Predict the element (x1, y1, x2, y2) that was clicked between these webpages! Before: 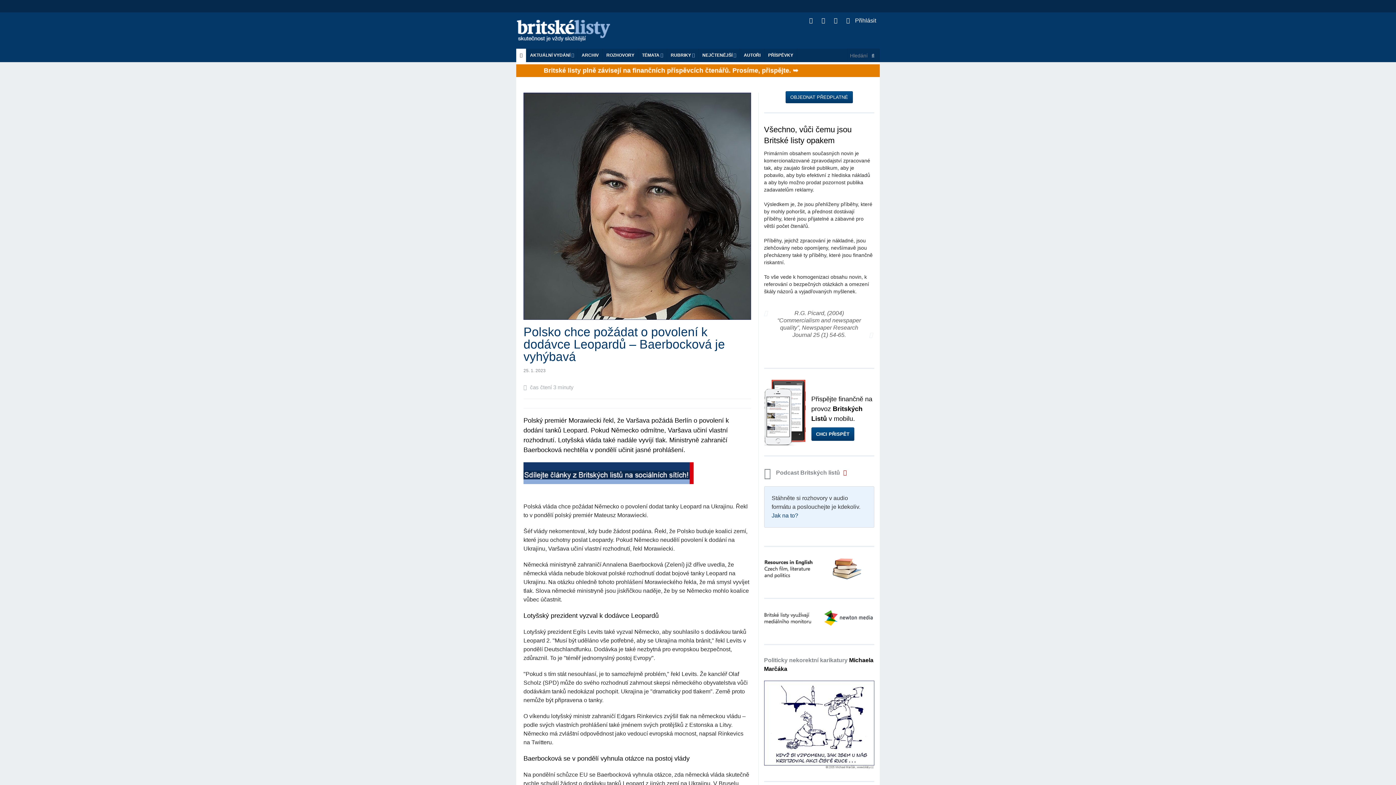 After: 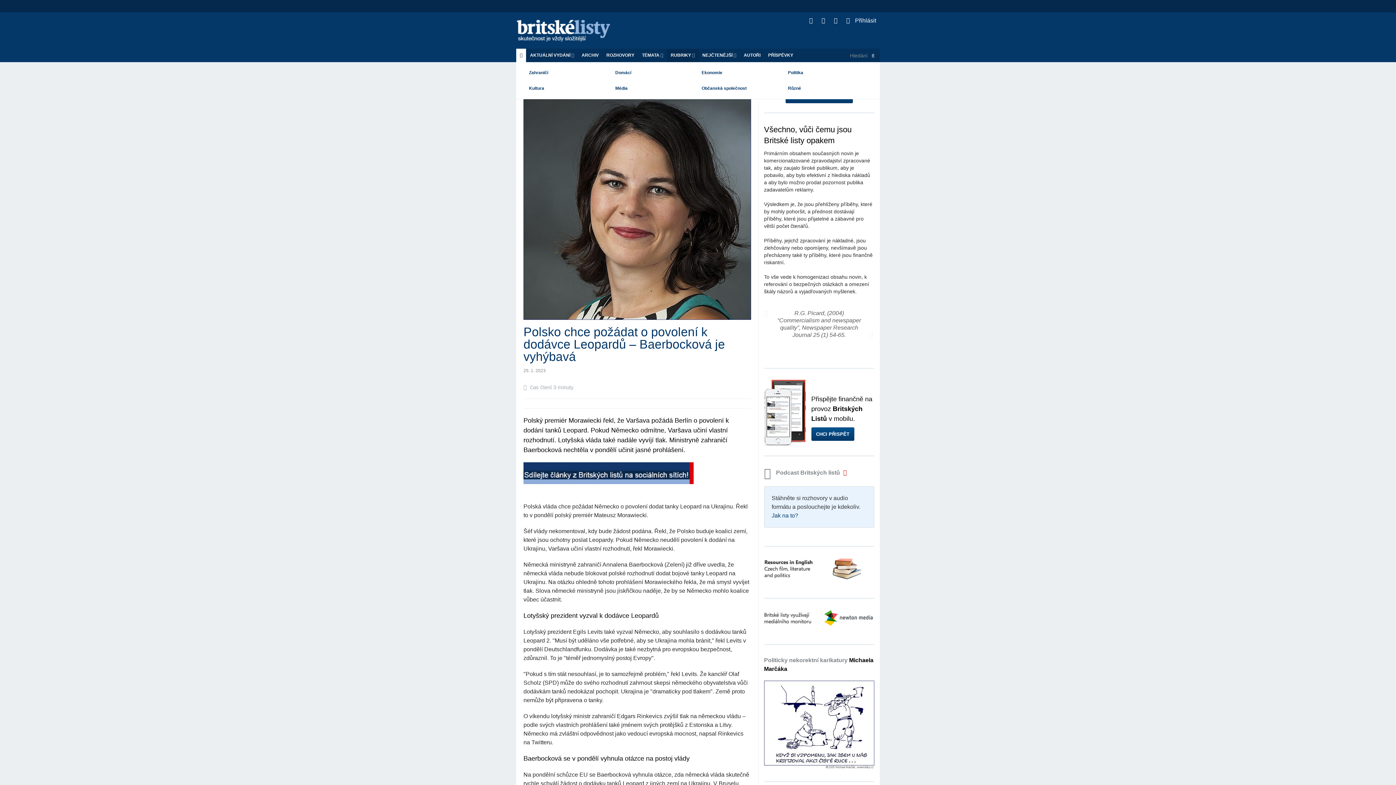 Action: bbox: (667, 48, 698, 62) label: RUBRIKY 